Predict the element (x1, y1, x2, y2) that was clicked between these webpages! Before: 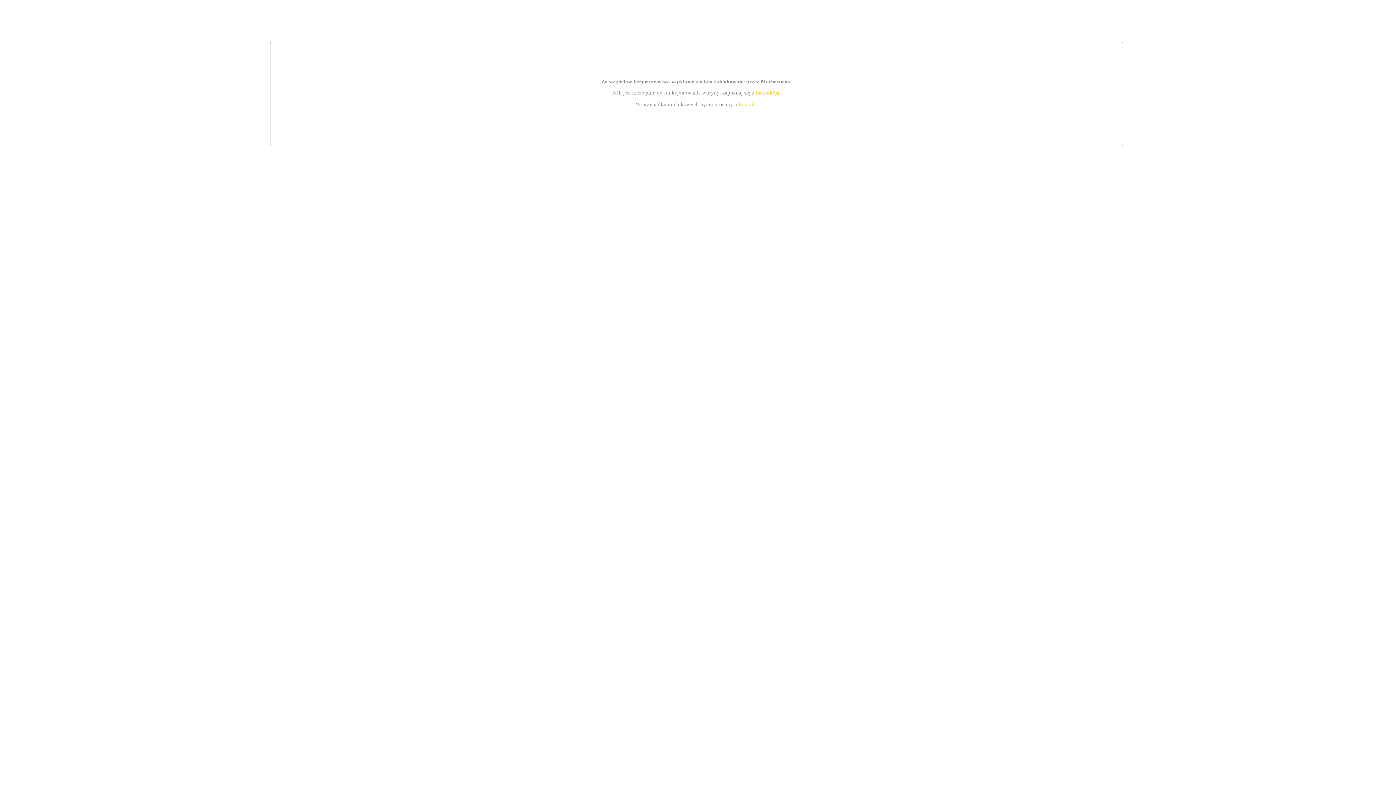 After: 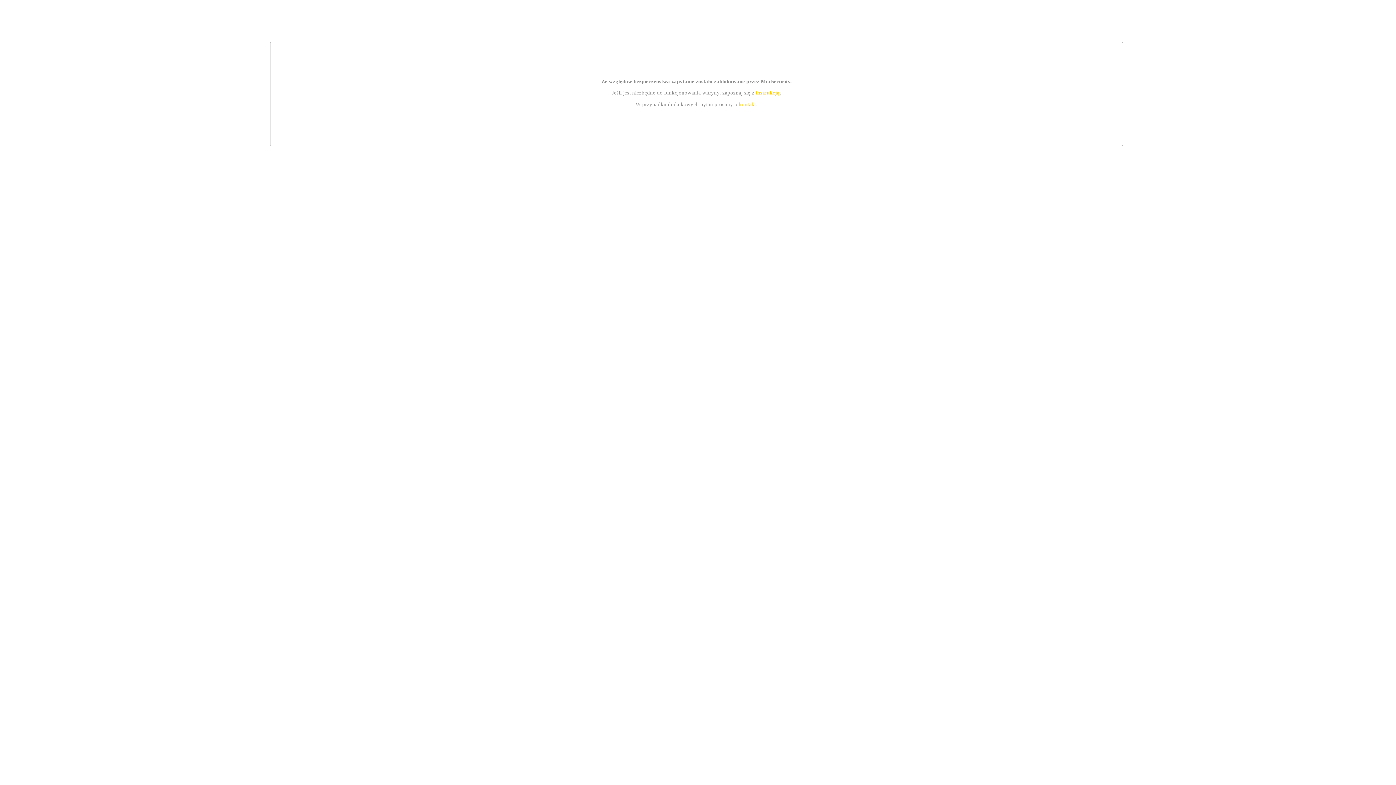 Action: label: instrukcją bbox: (755, 89, 779, 95)